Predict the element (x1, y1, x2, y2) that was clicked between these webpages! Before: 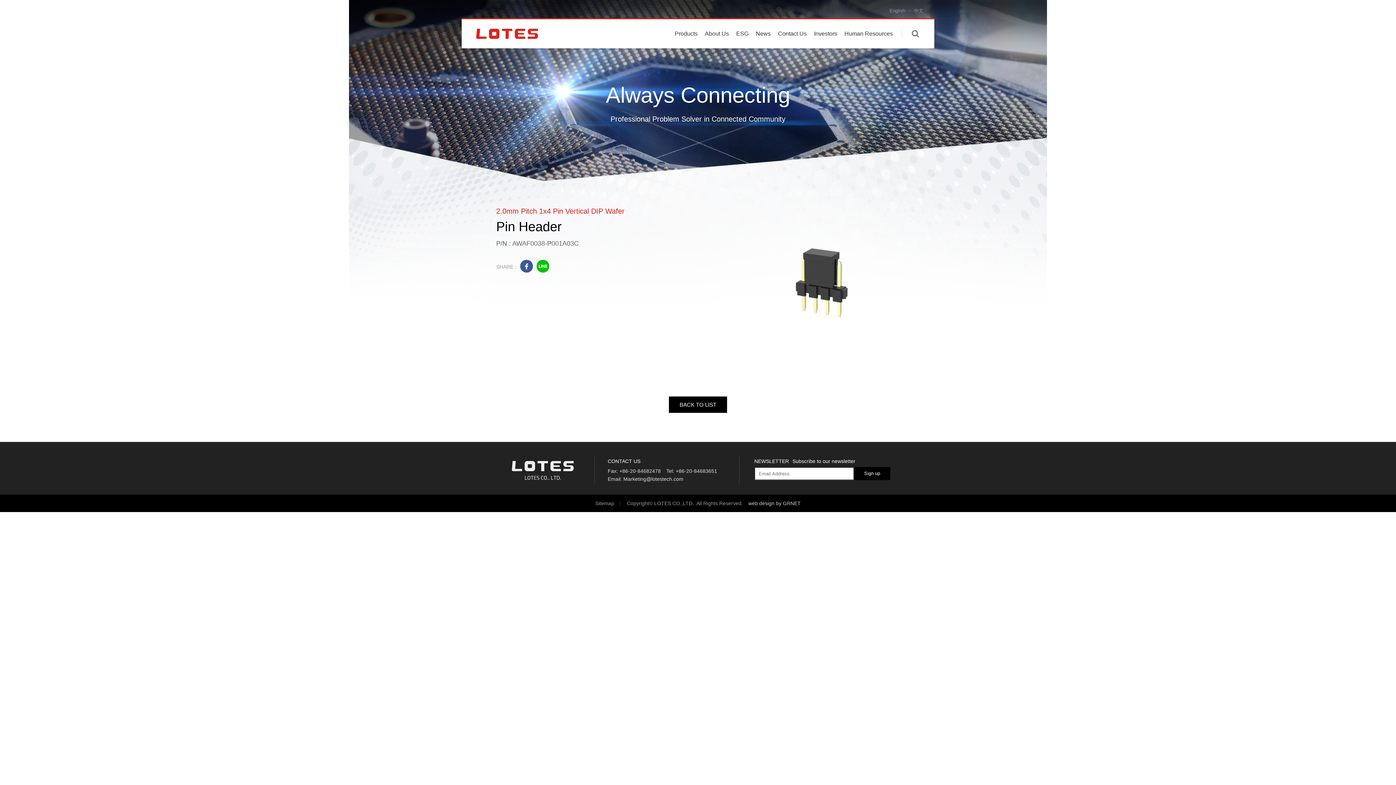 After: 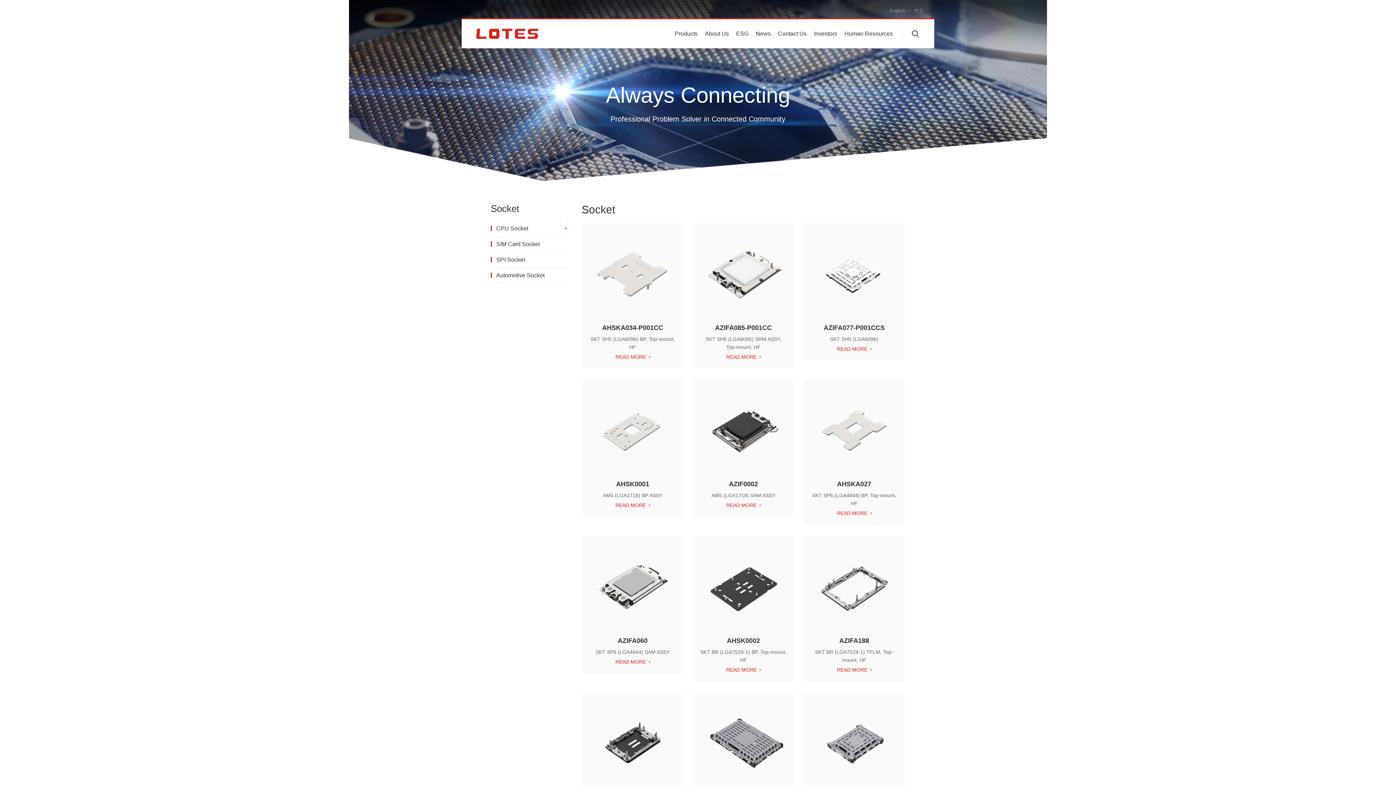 Action: label: BACK TO LIST bbox: (669, 396, 727, 413)